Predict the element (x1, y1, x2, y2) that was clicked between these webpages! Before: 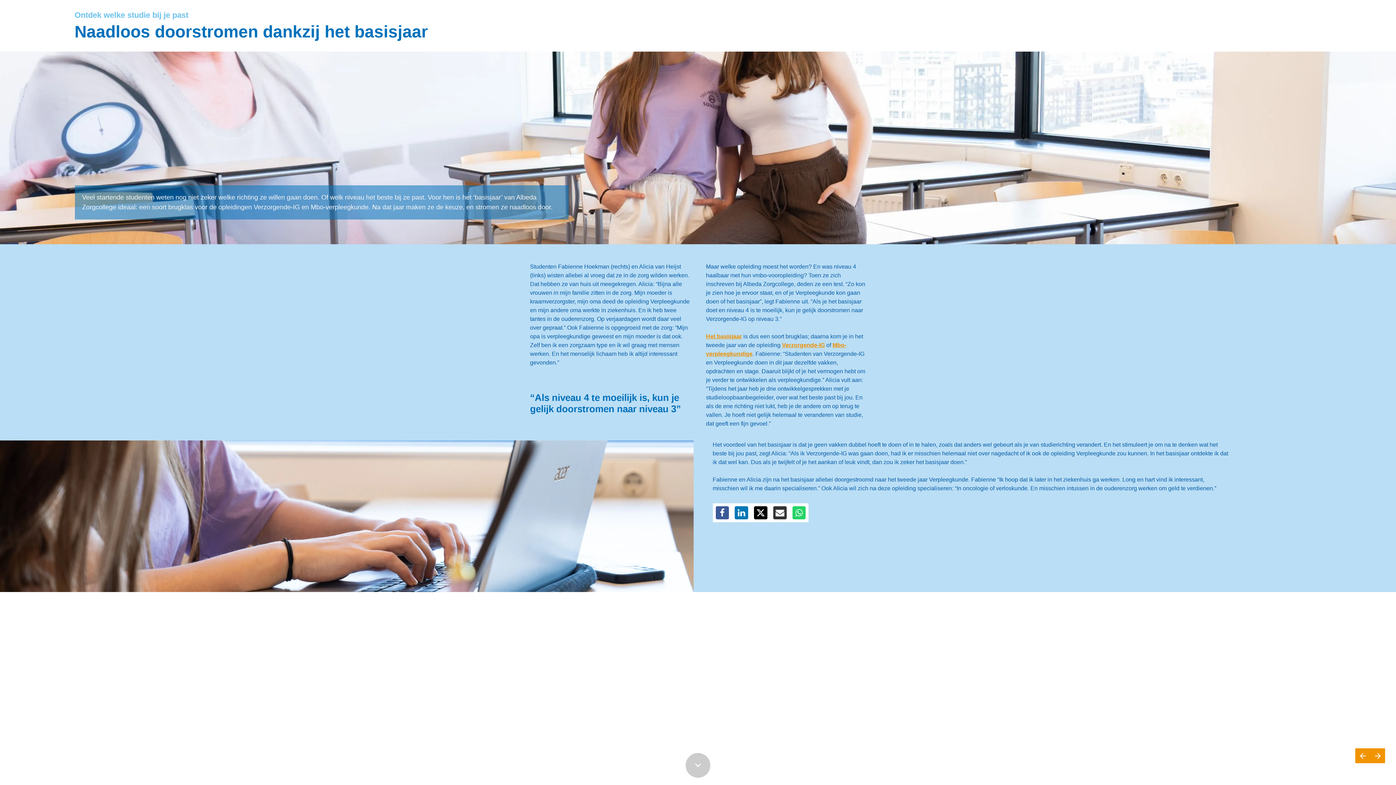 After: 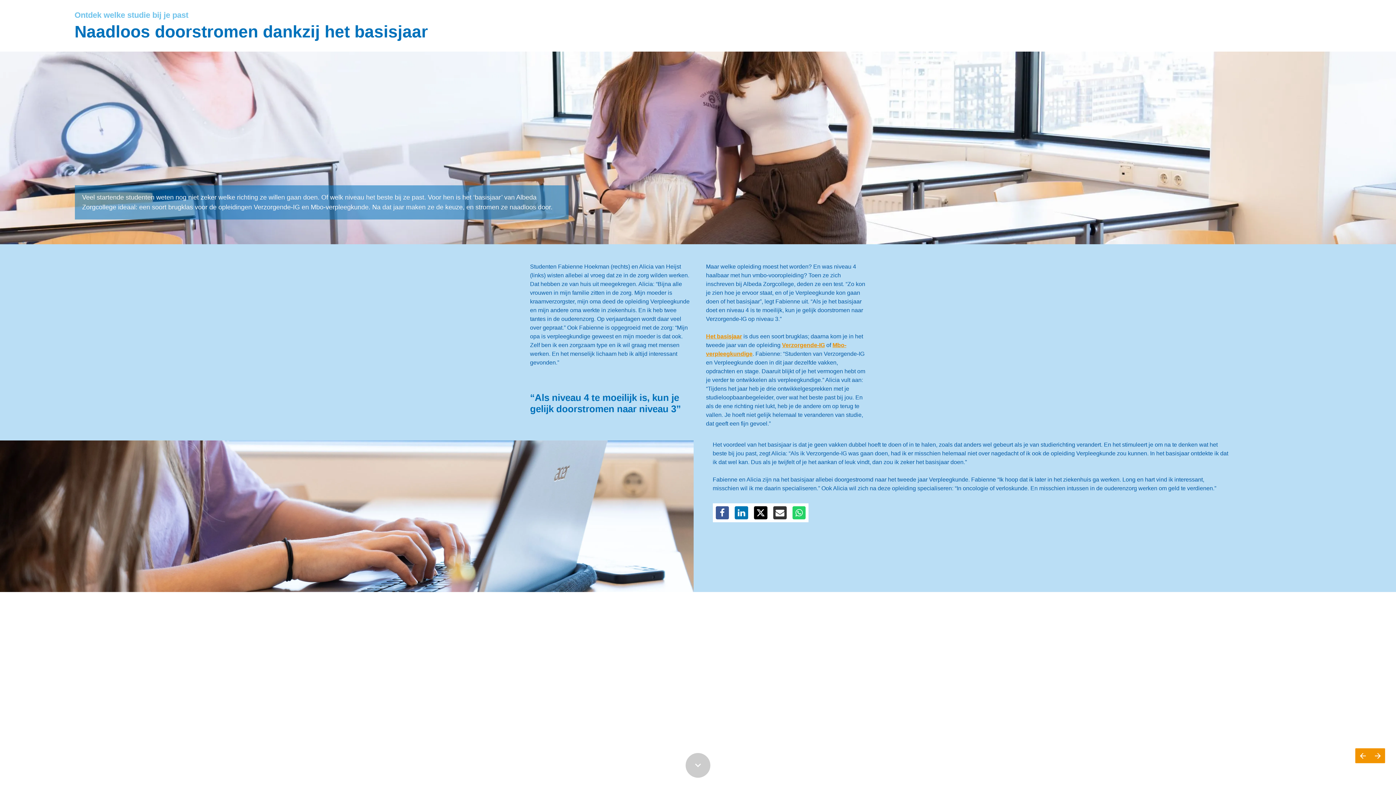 Action: bbox: (735, 506, 748, 519)